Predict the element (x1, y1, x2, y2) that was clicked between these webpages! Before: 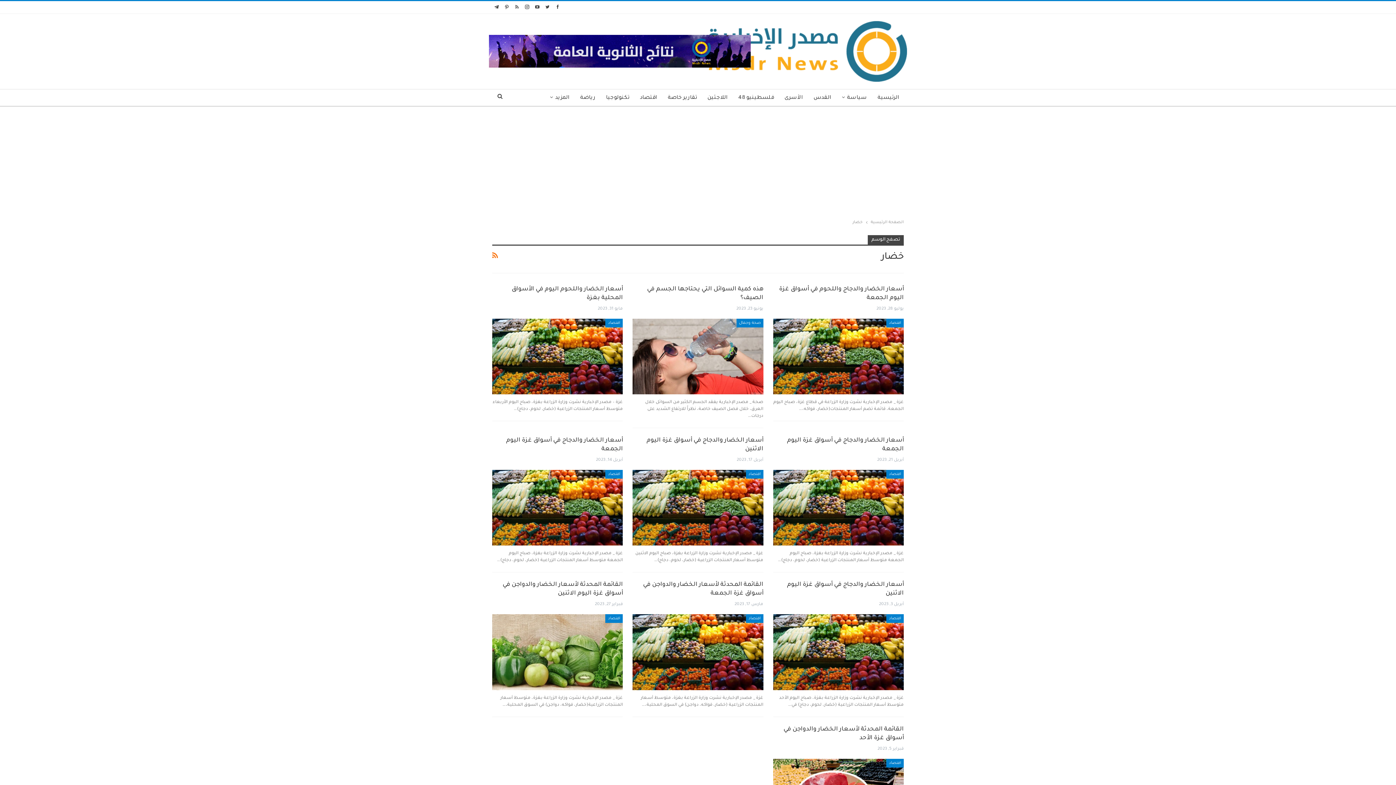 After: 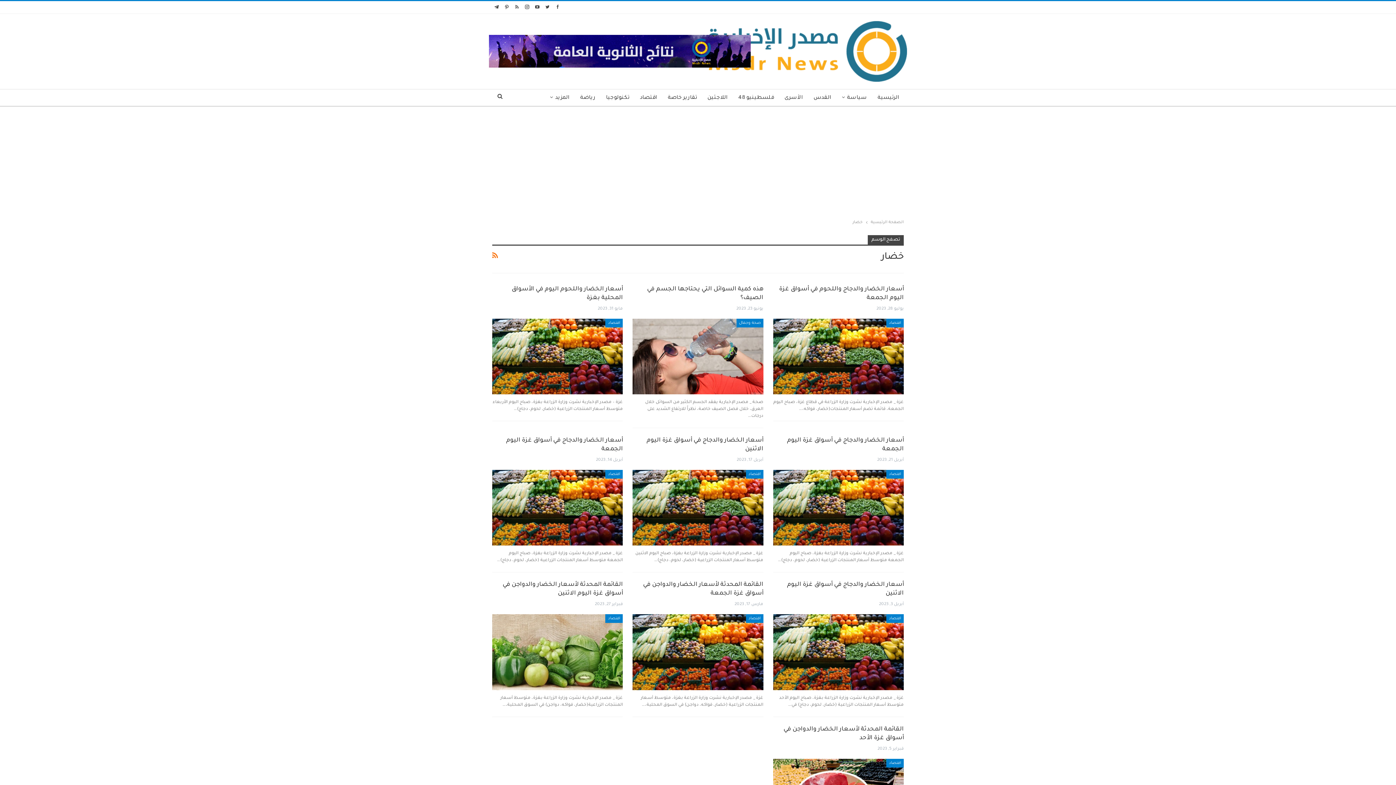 Action: bbox: (553, 3, 562, 9)